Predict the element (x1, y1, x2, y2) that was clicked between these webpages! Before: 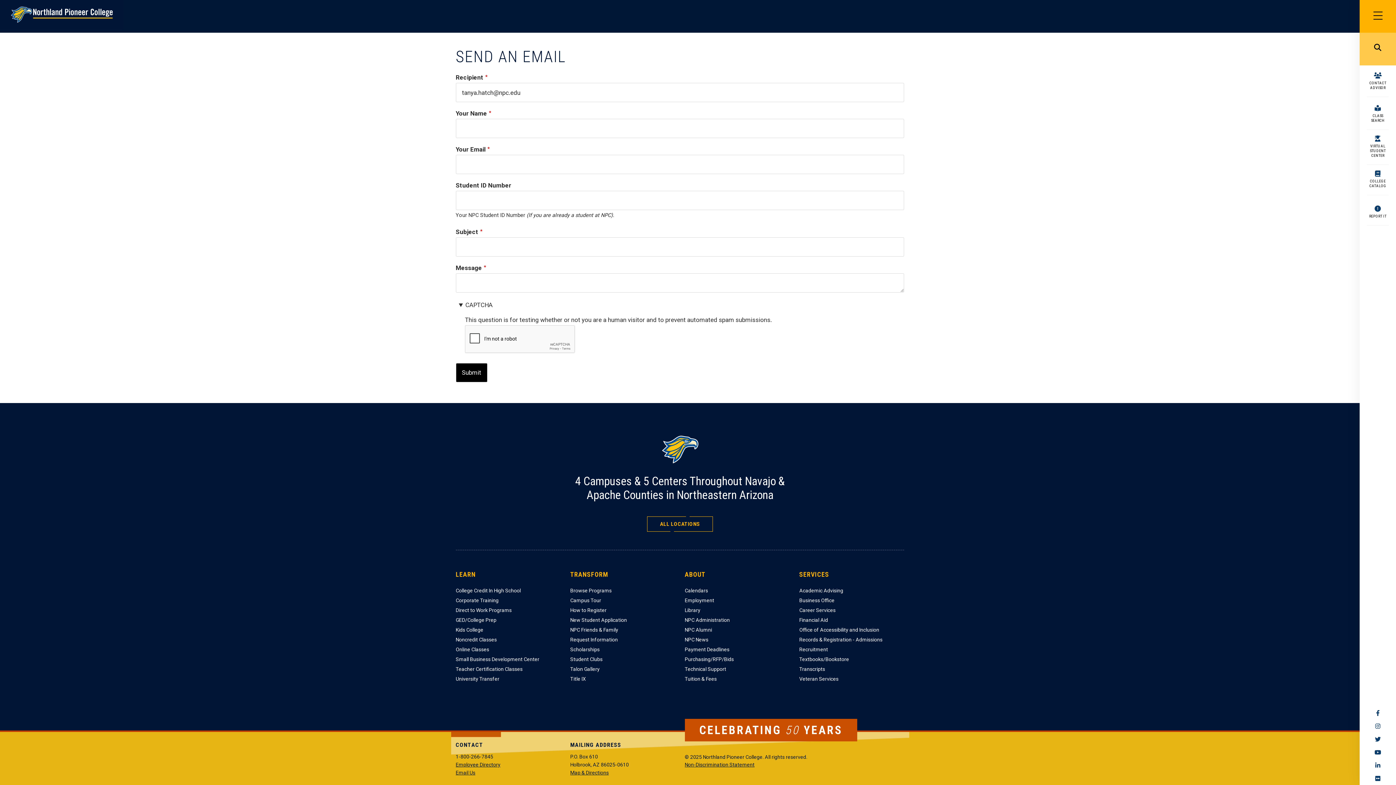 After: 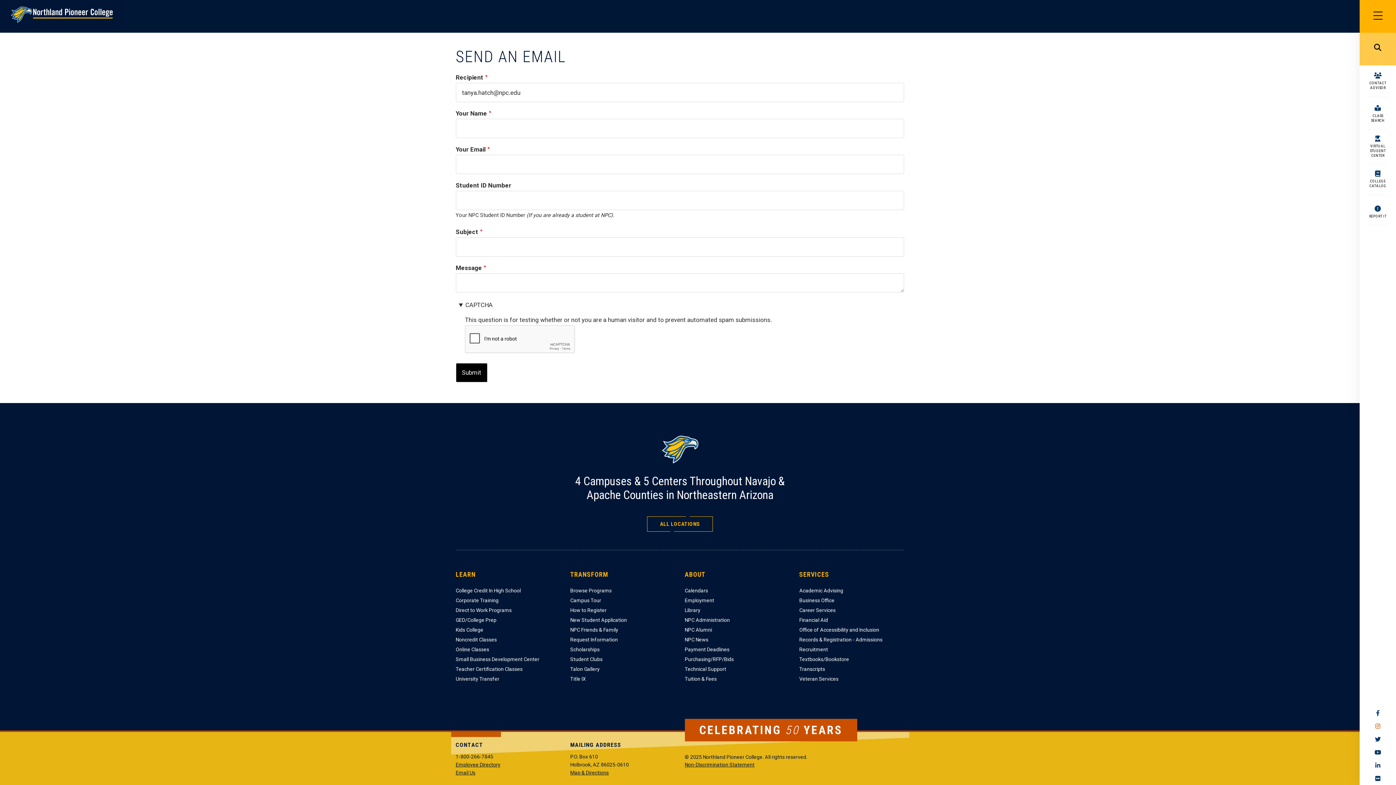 Action: bbox: (1360, 720, 1396, 733) label: Instagram